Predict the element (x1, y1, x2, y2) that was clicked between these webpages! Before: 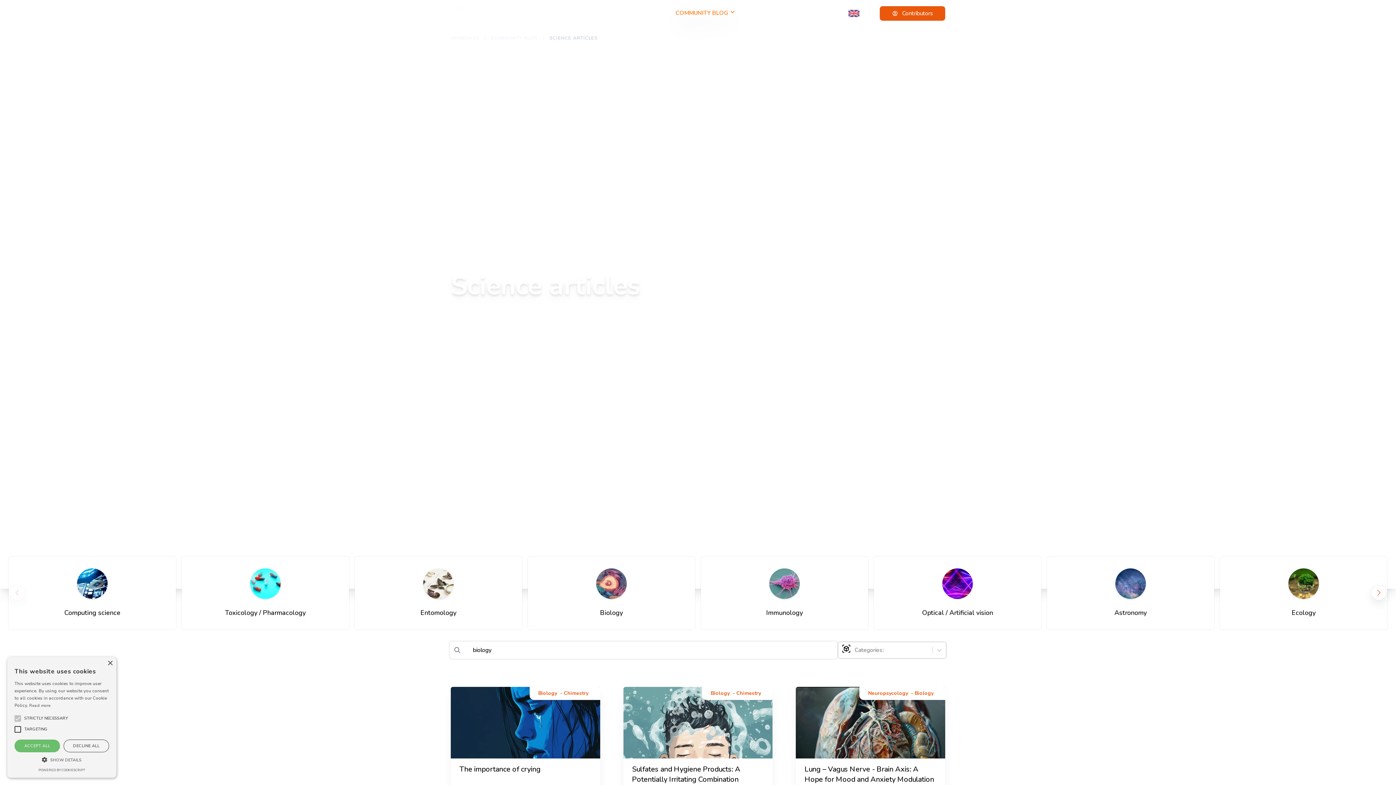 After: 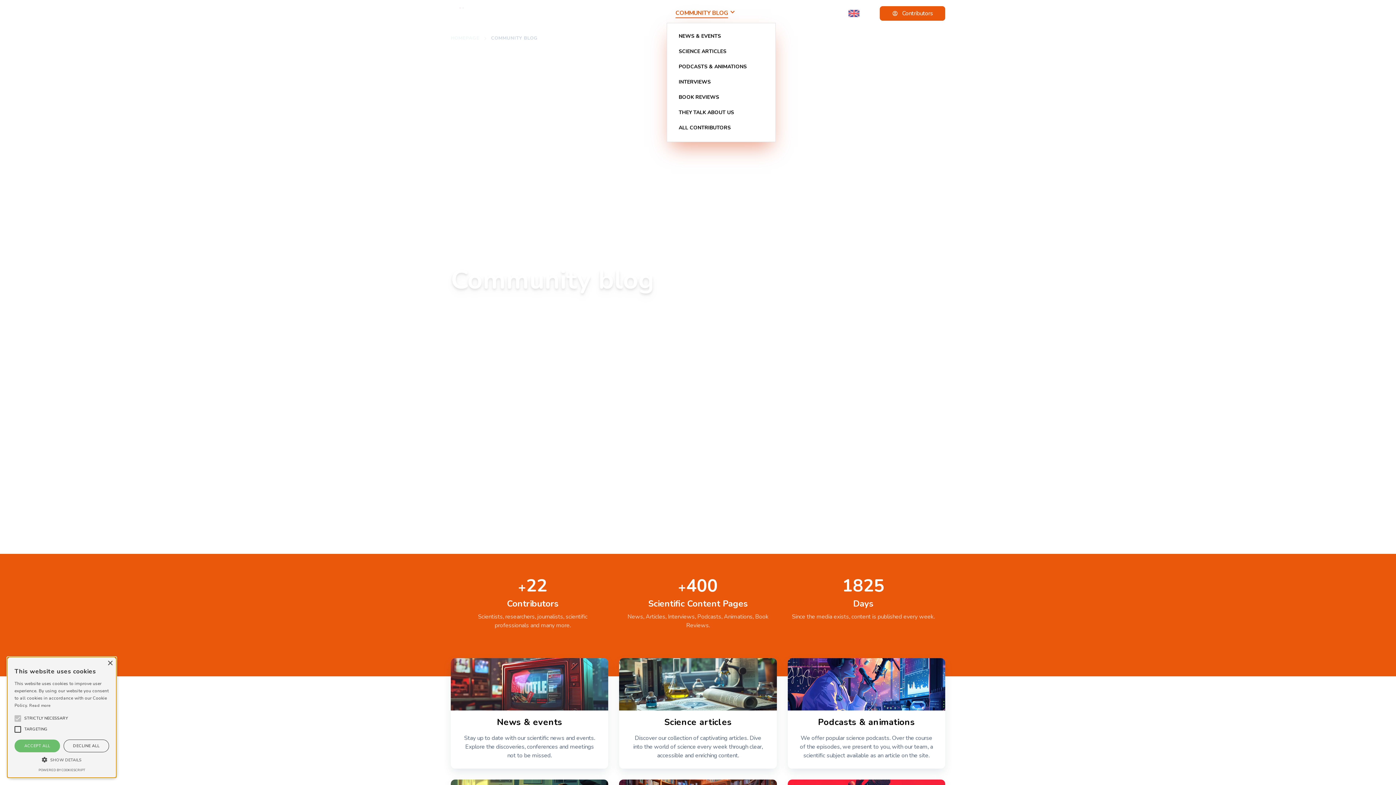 Action: bbox: (675, 2, 735, 21) label: COMMUNITY BLOG